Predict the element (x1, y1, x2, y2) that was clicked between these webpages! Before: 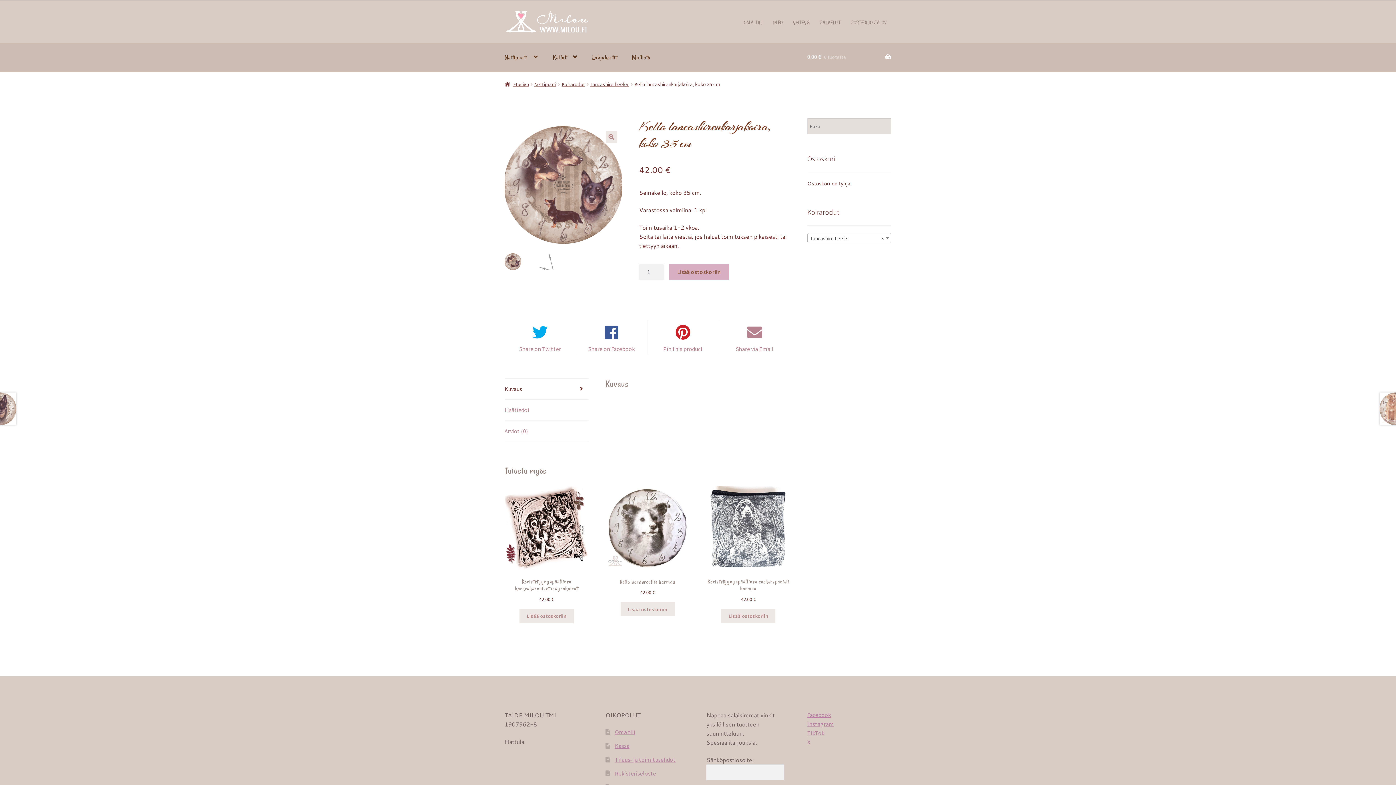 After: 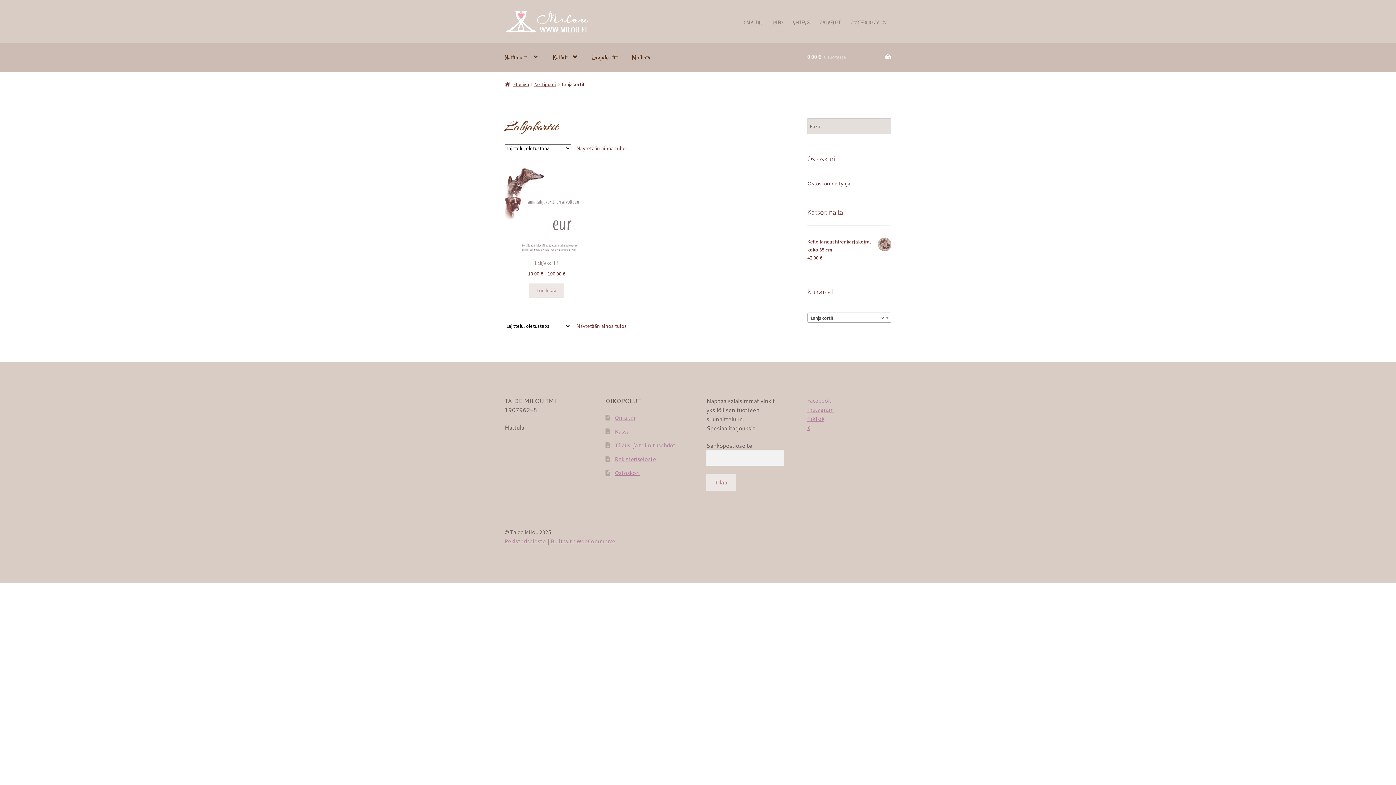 Action: label: Lahjakortit bbox: (585, 43, 623, 71)